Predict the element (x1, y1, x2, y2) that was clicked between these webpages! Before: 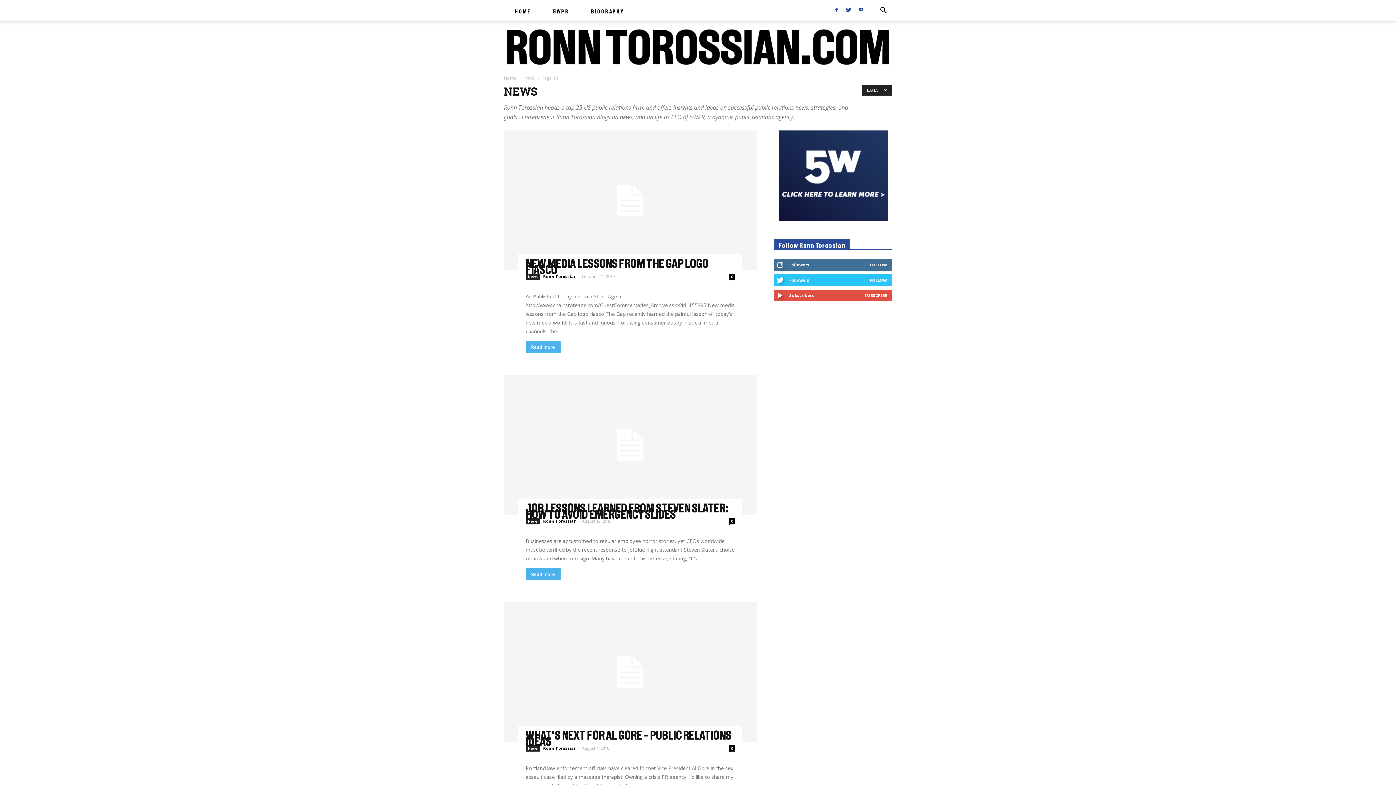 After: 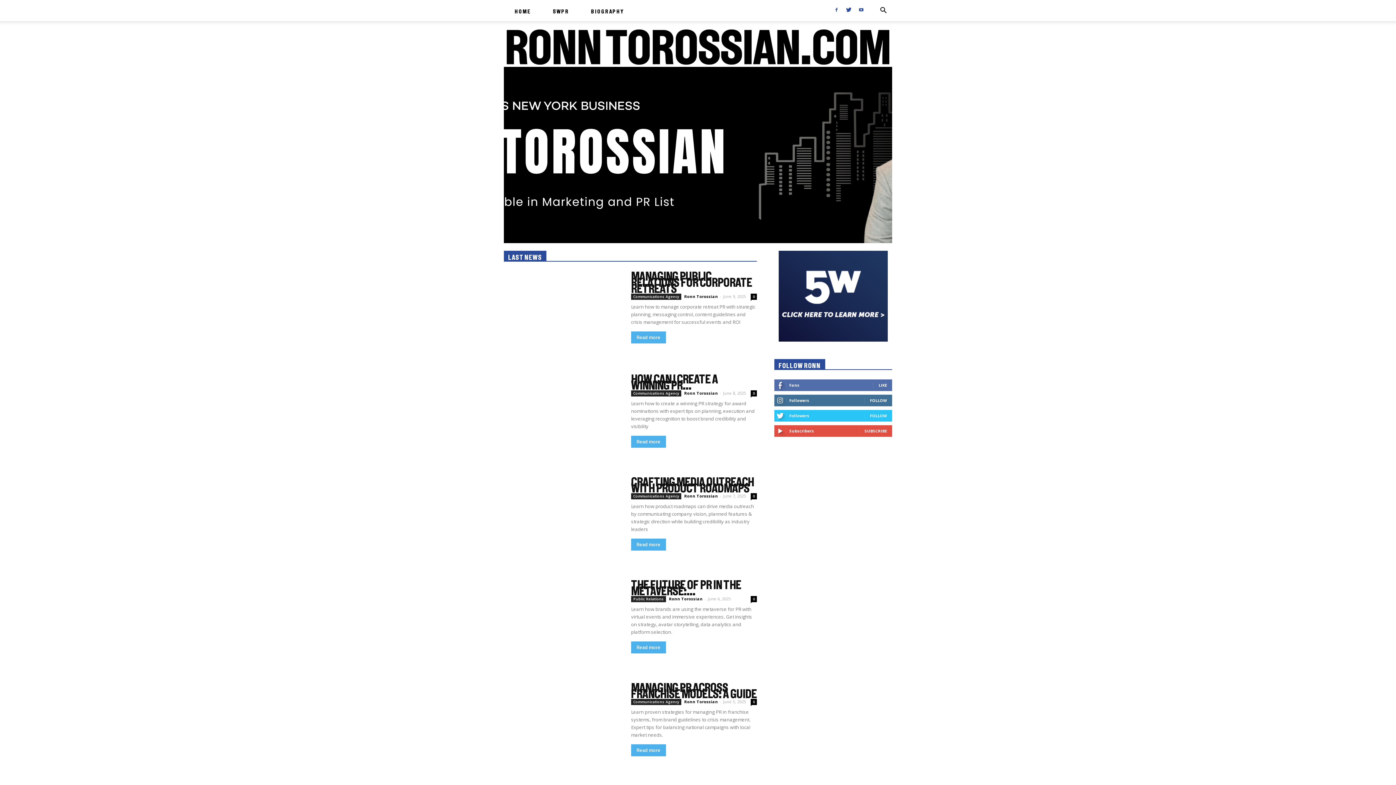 Action: label: Home bbox: (504, 74, 516, 81)